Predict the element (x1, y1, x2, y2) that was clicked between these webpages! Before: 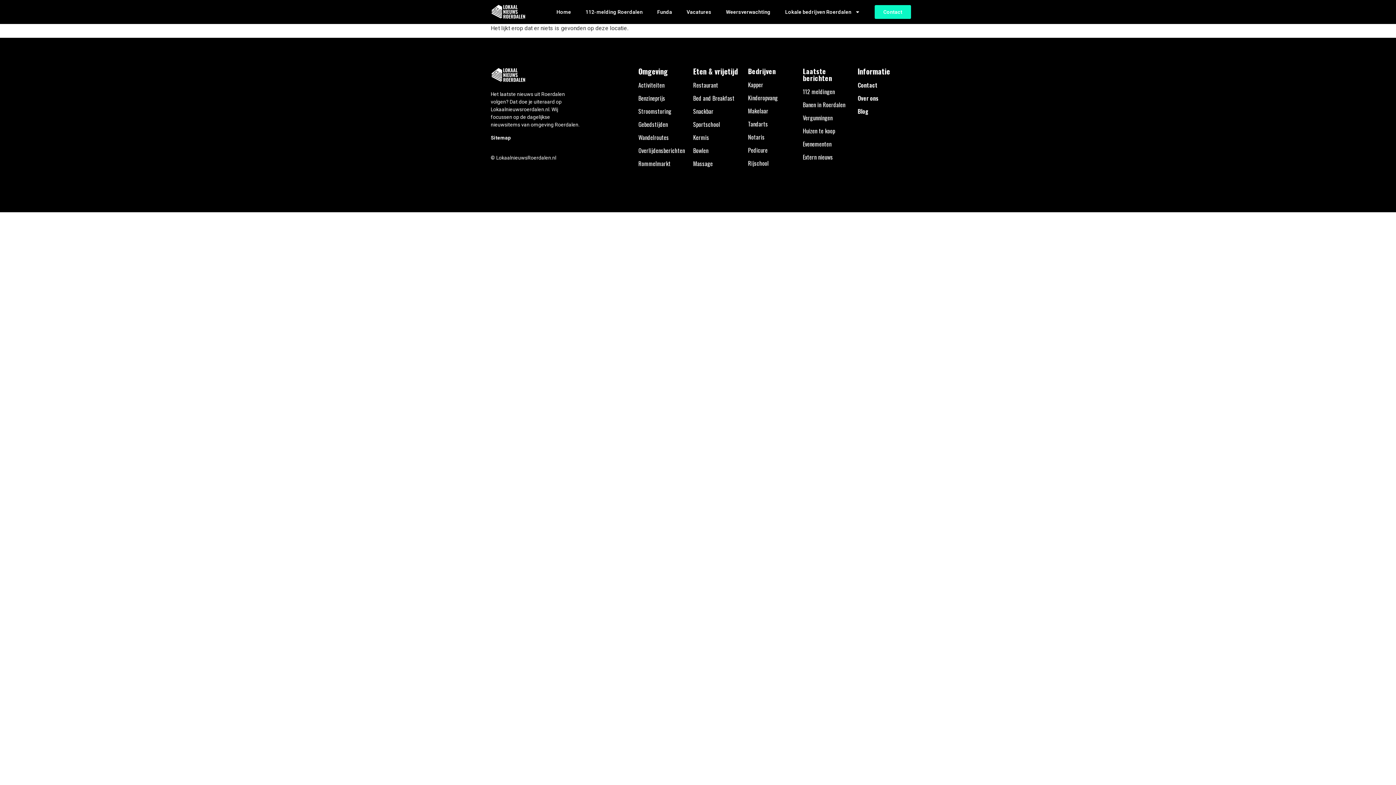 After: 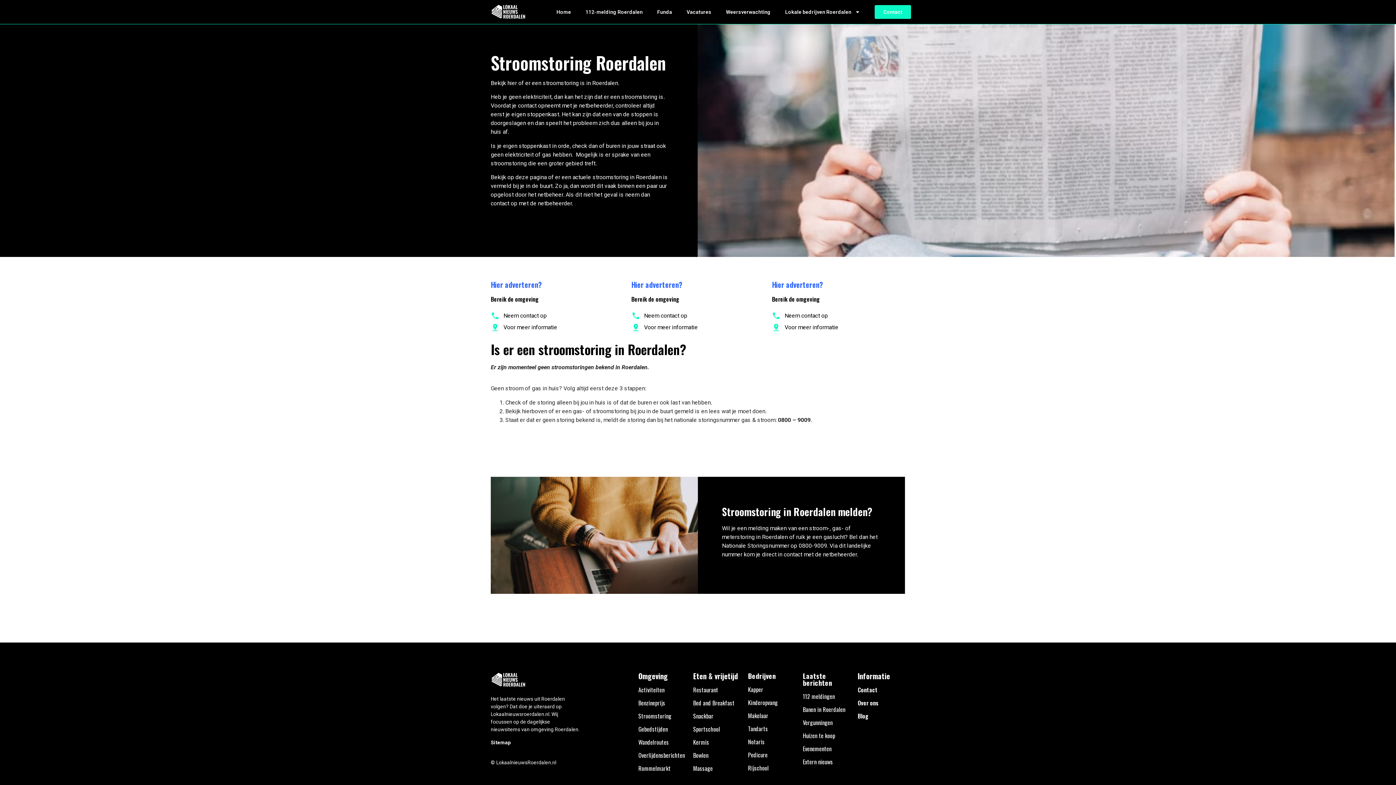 Action: bbox: (638, 107, 671, 115) label: Stroomstoring